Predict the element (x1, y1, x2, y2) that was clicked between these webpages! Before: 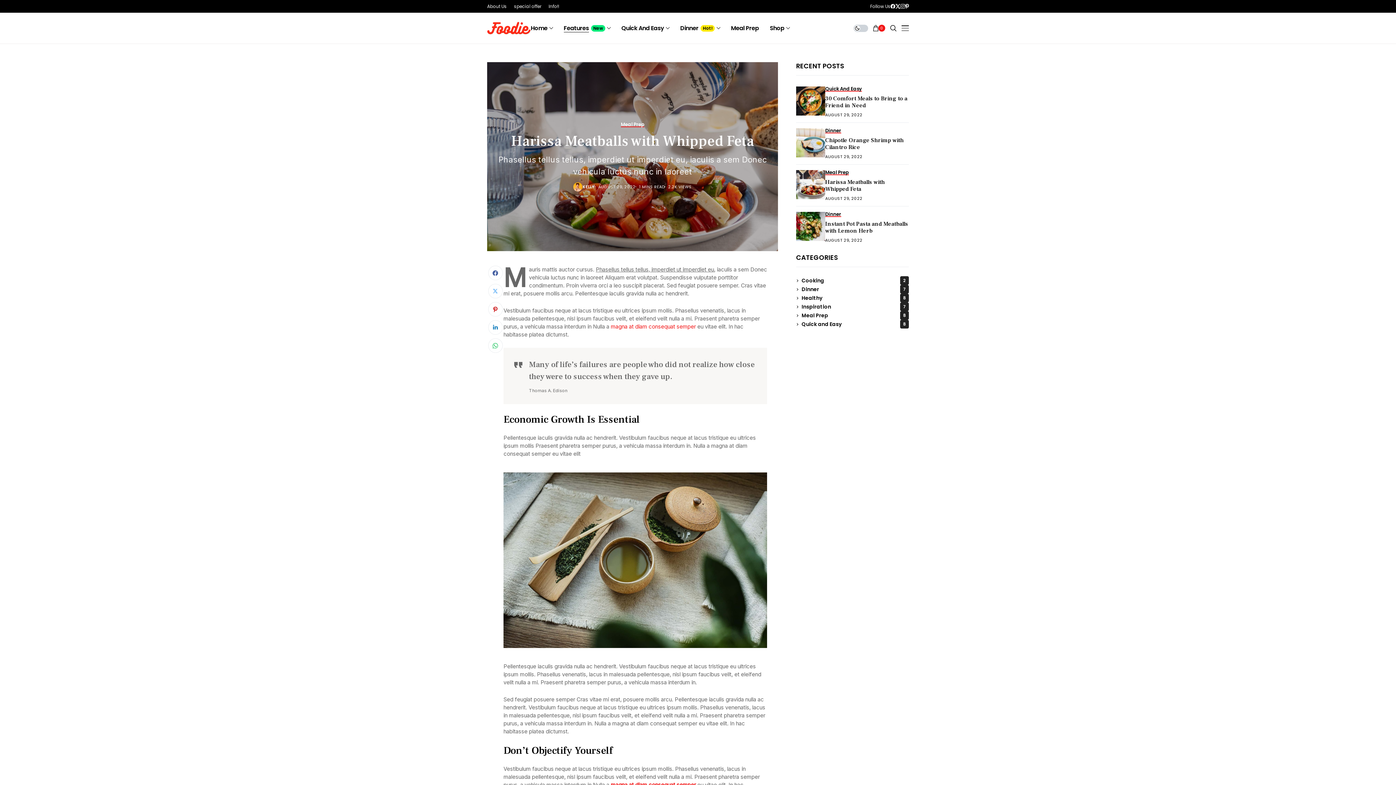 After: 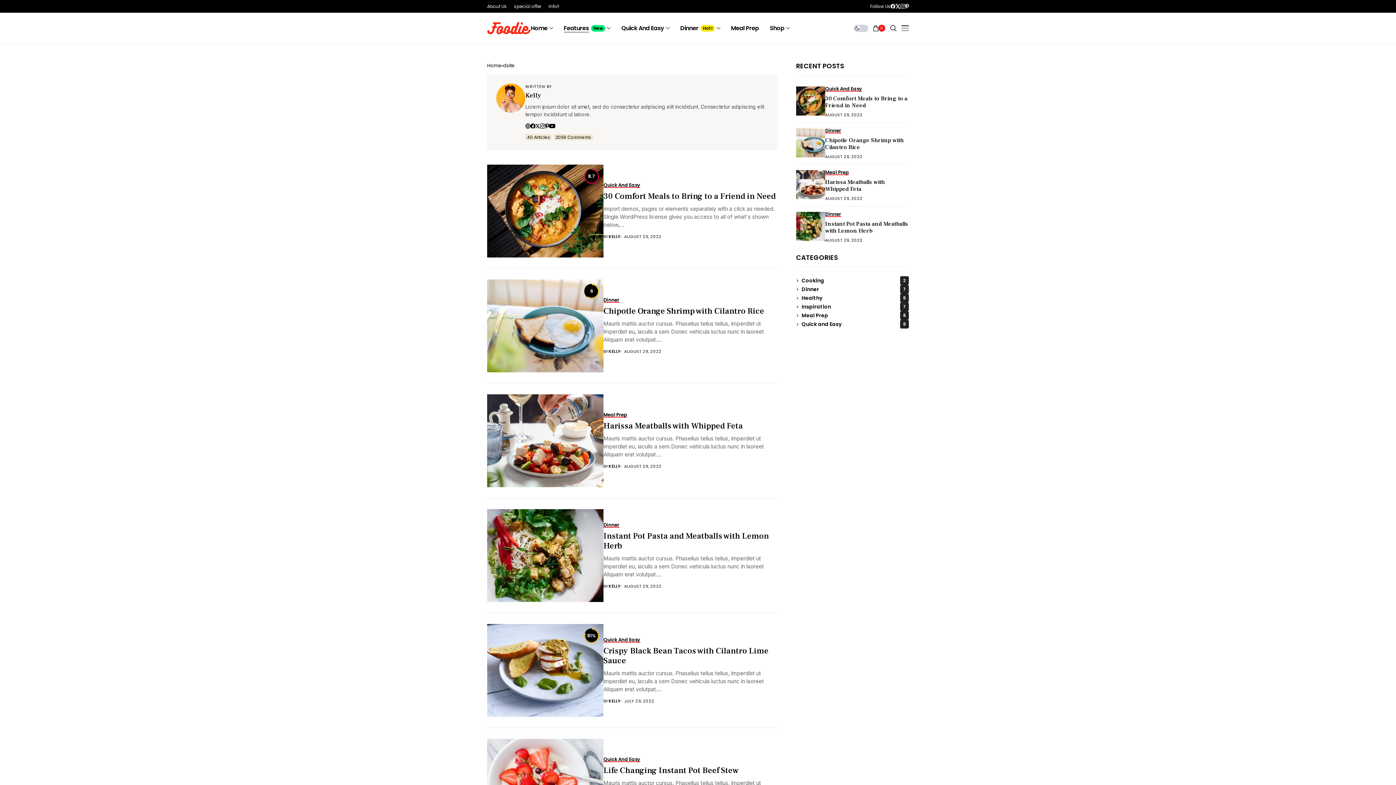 Action: label: KELLY bbox: (582, 184, 594, 189)